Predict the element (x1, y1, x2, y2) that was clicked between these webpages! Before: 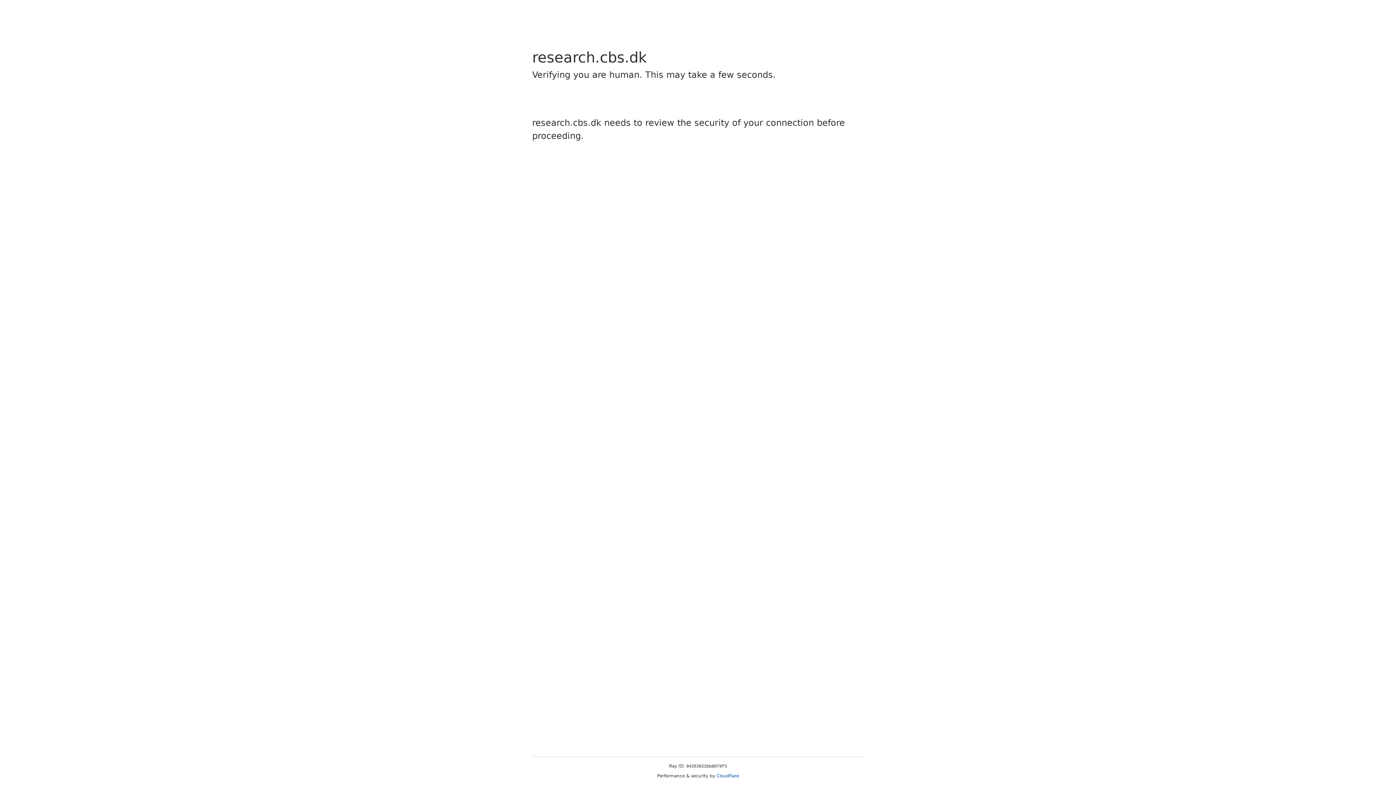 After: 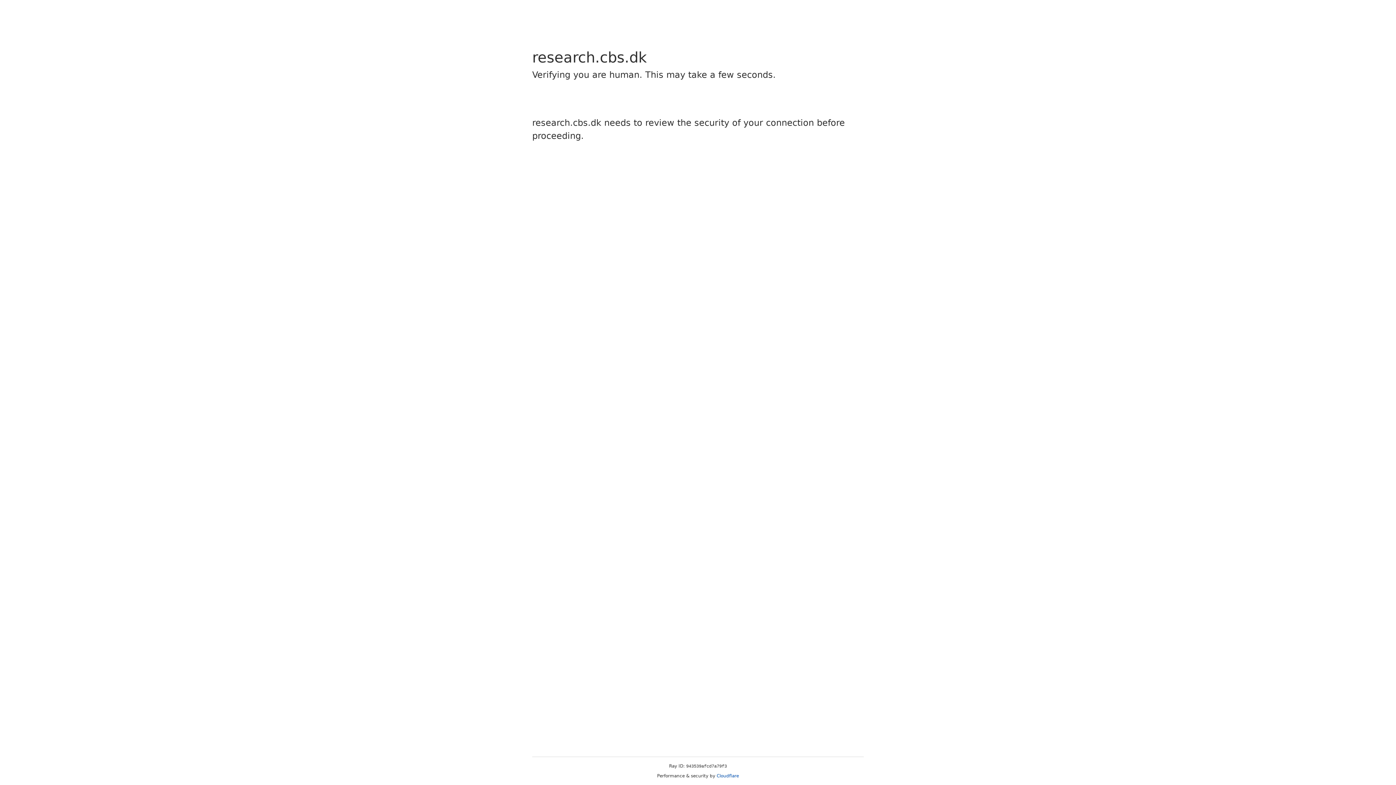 Action: bbox: (716, 773, 739, 778) label: Cloudflare